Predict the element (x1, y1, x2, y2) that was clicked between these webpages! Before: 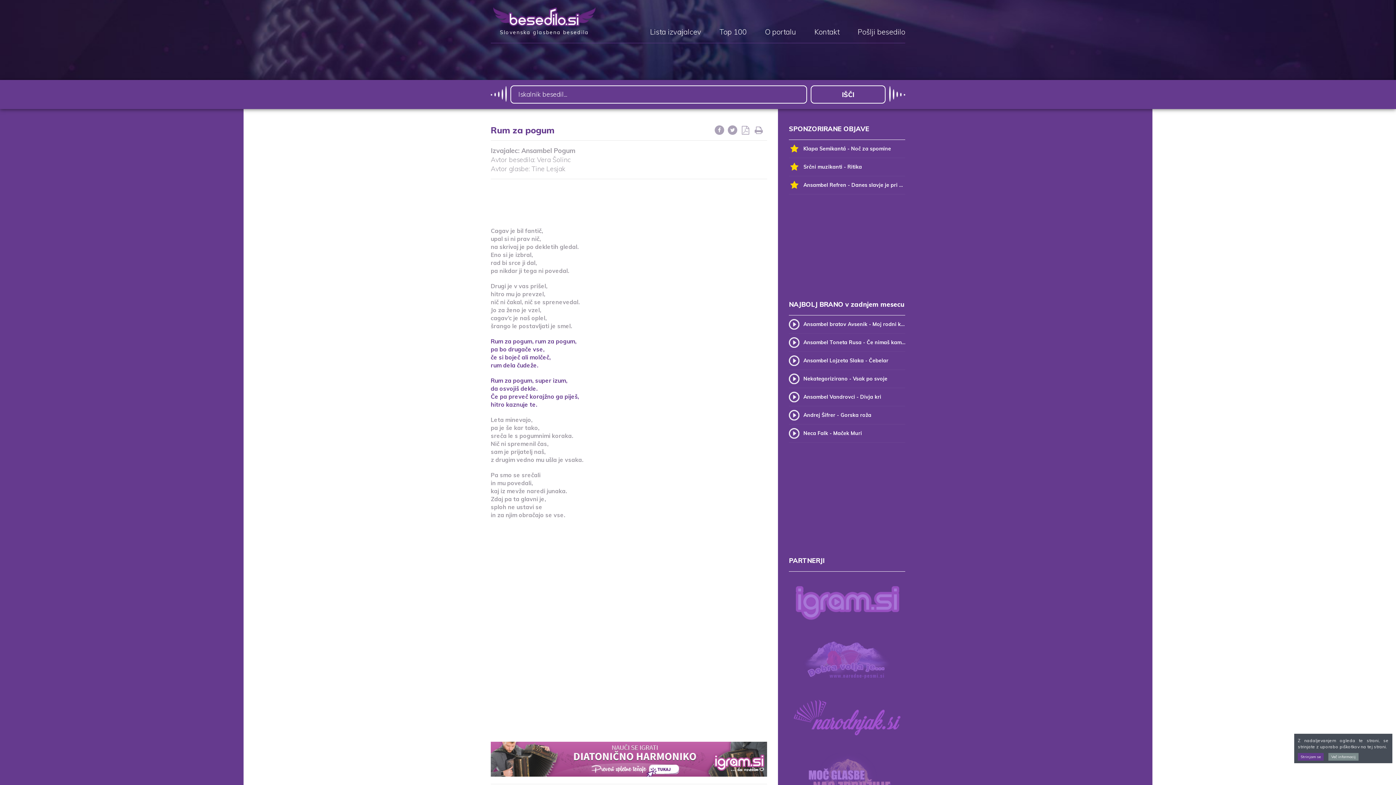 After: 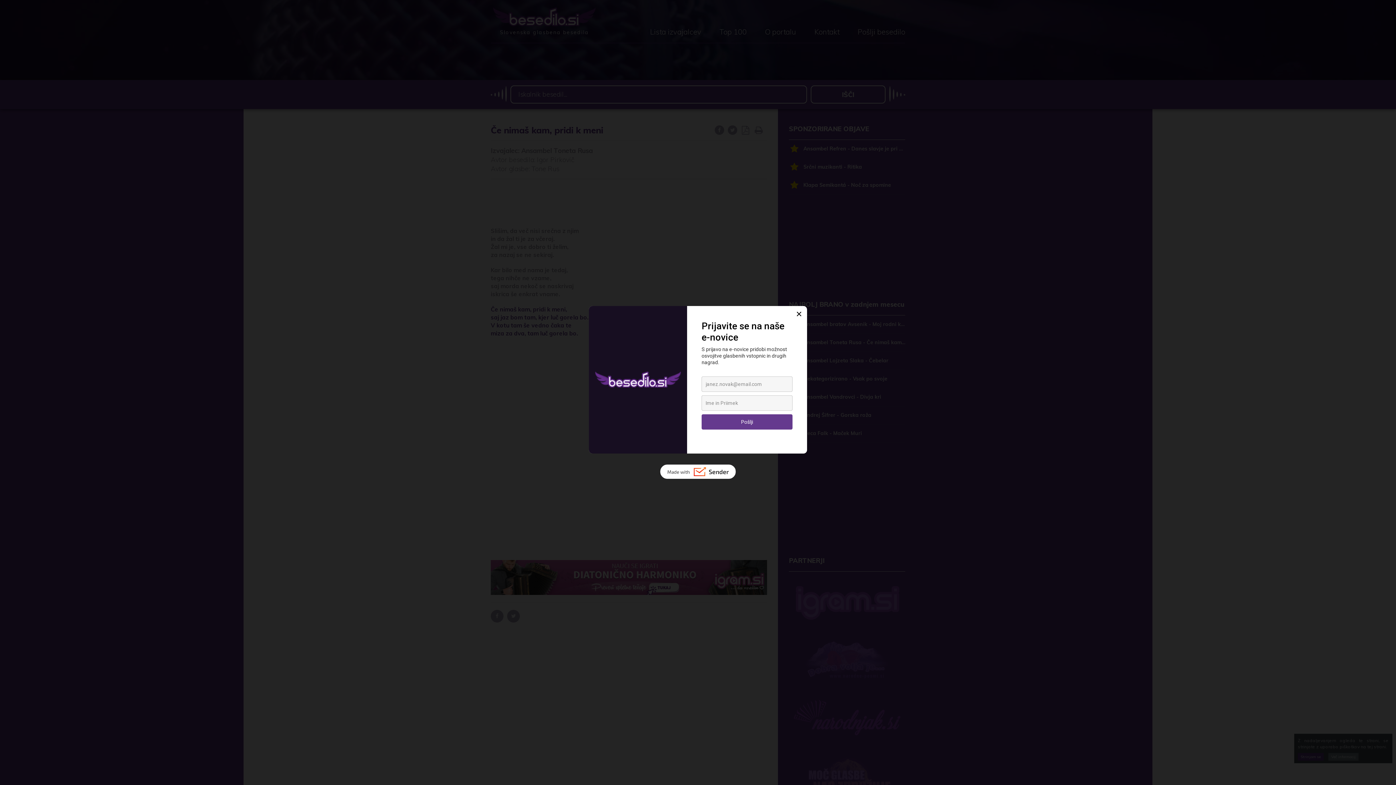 Action: bbox: (789, 333, 905, 352) label: Ansambel Toneta Rusa - Če nimaš kam, pridi k meni